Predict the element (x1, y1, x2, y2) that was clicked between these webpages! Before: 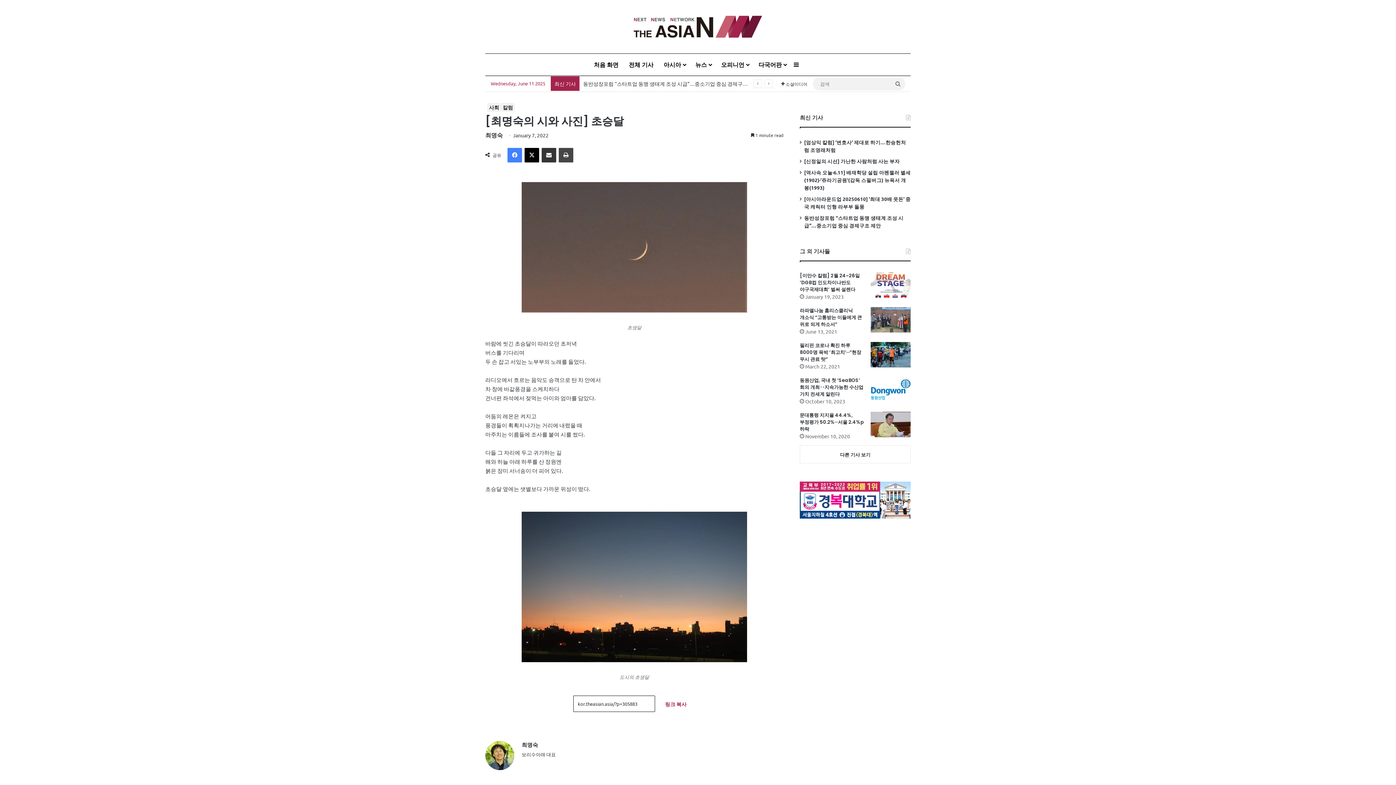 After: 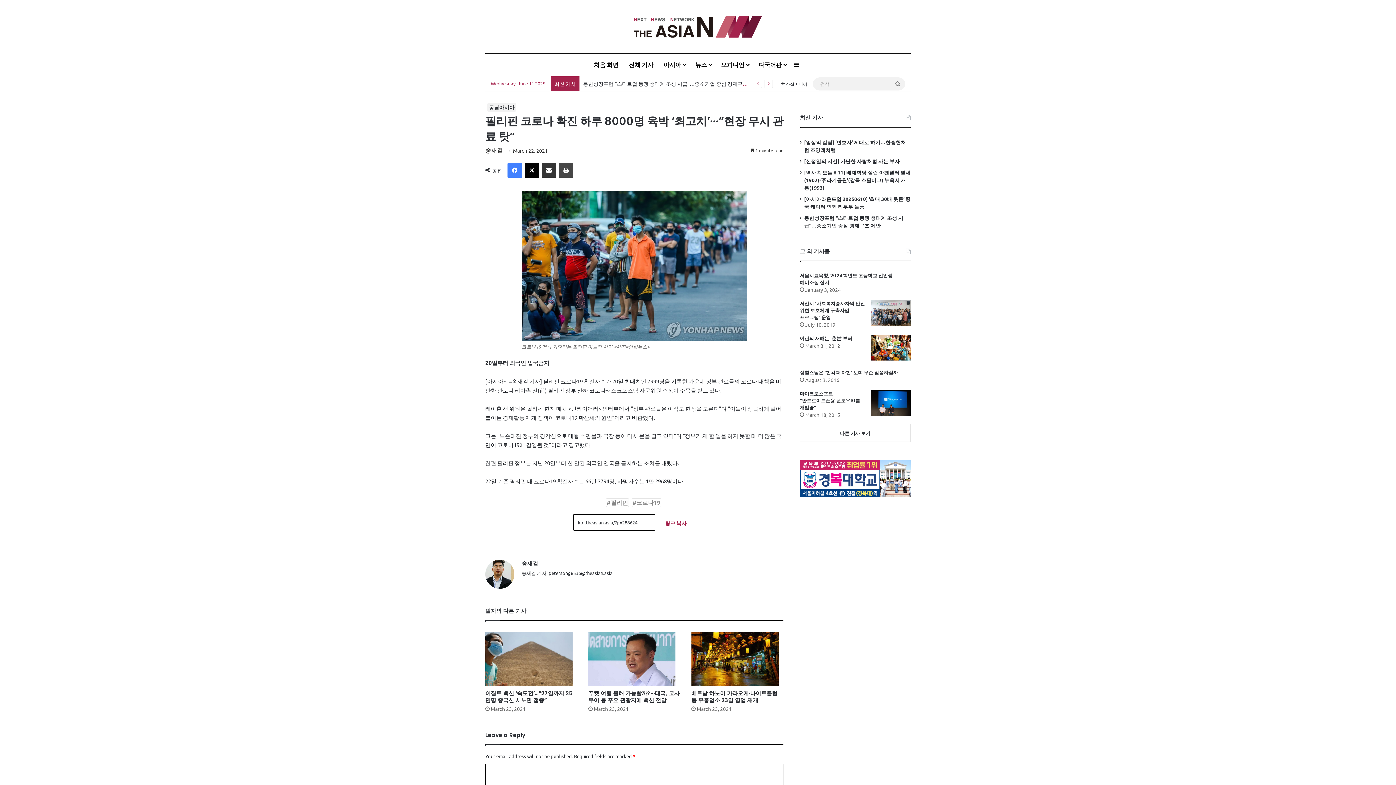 Action: label: 필리핀 코로나 확진 하루 8000명 육박 ‘최고치’···”현장 무시 관료 탓” bbox: (870, 342, 910, 367)